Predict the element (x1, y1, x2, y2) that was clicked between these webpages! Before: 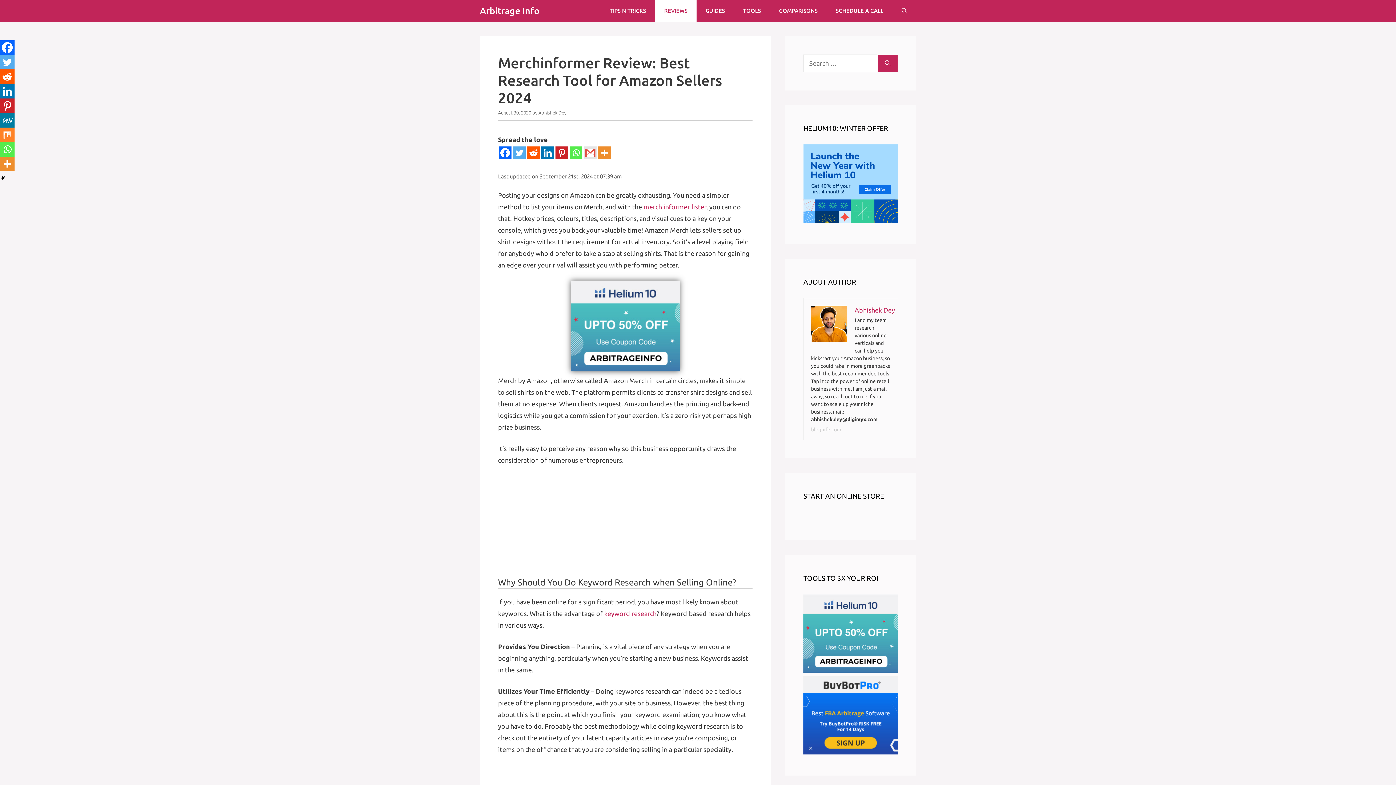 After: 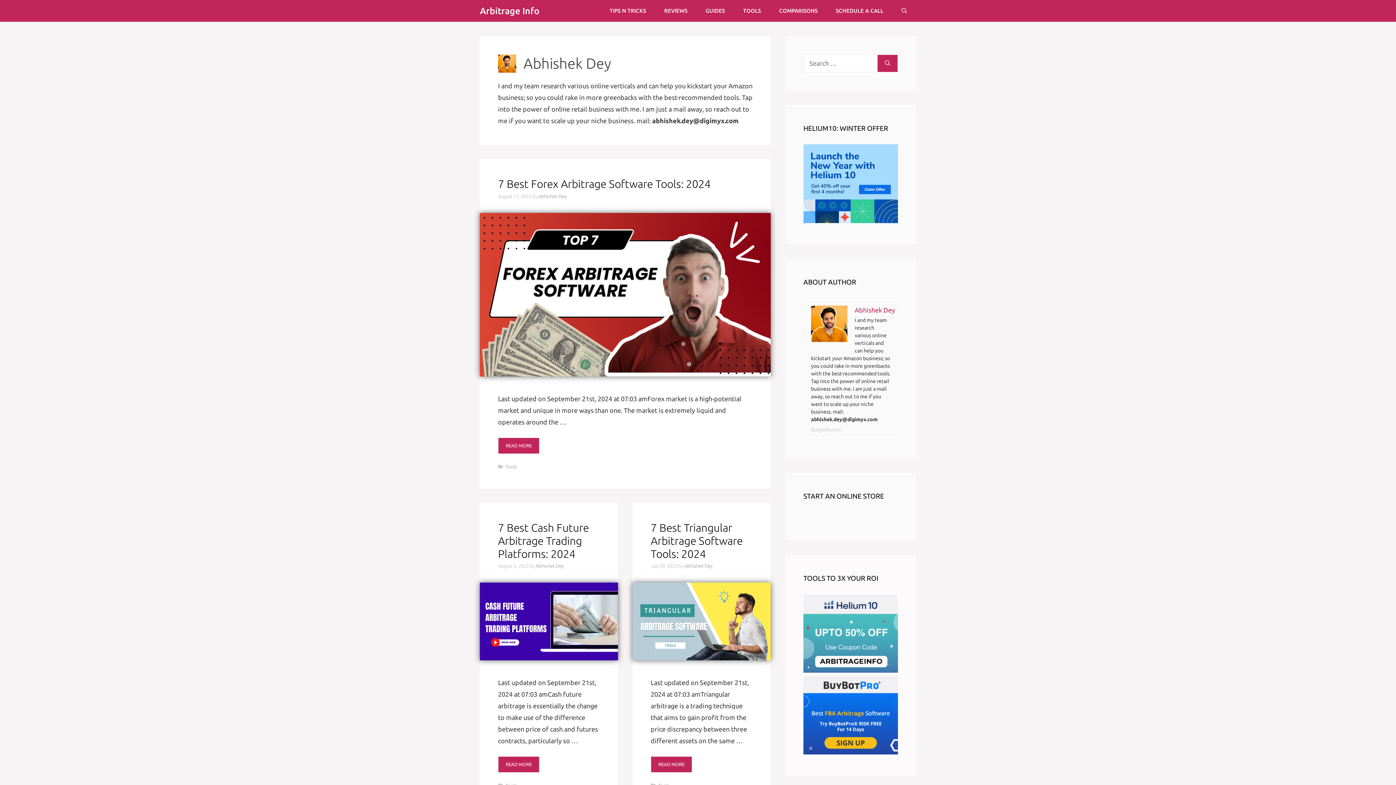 Action: bbox: (538, 110, 566, 115) label: Abhishek Dey